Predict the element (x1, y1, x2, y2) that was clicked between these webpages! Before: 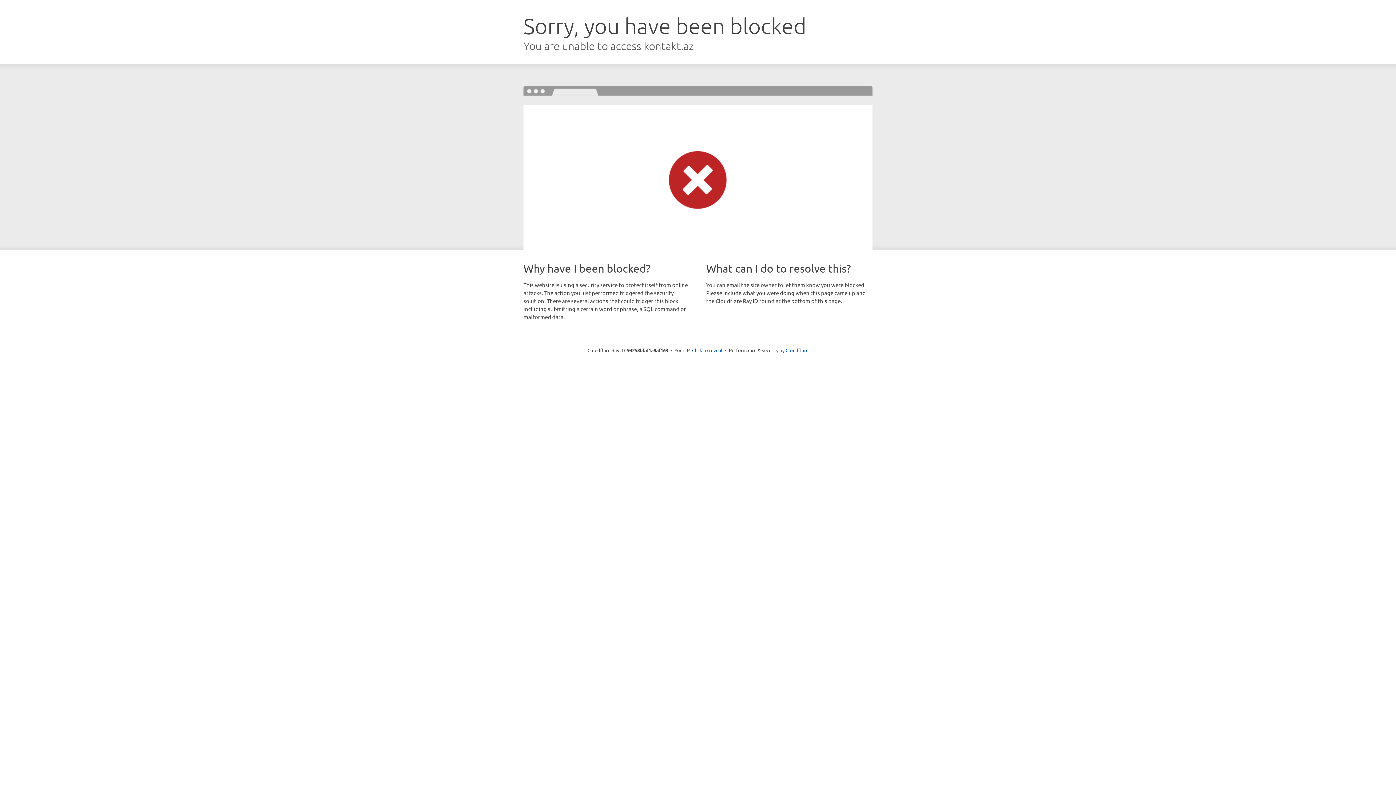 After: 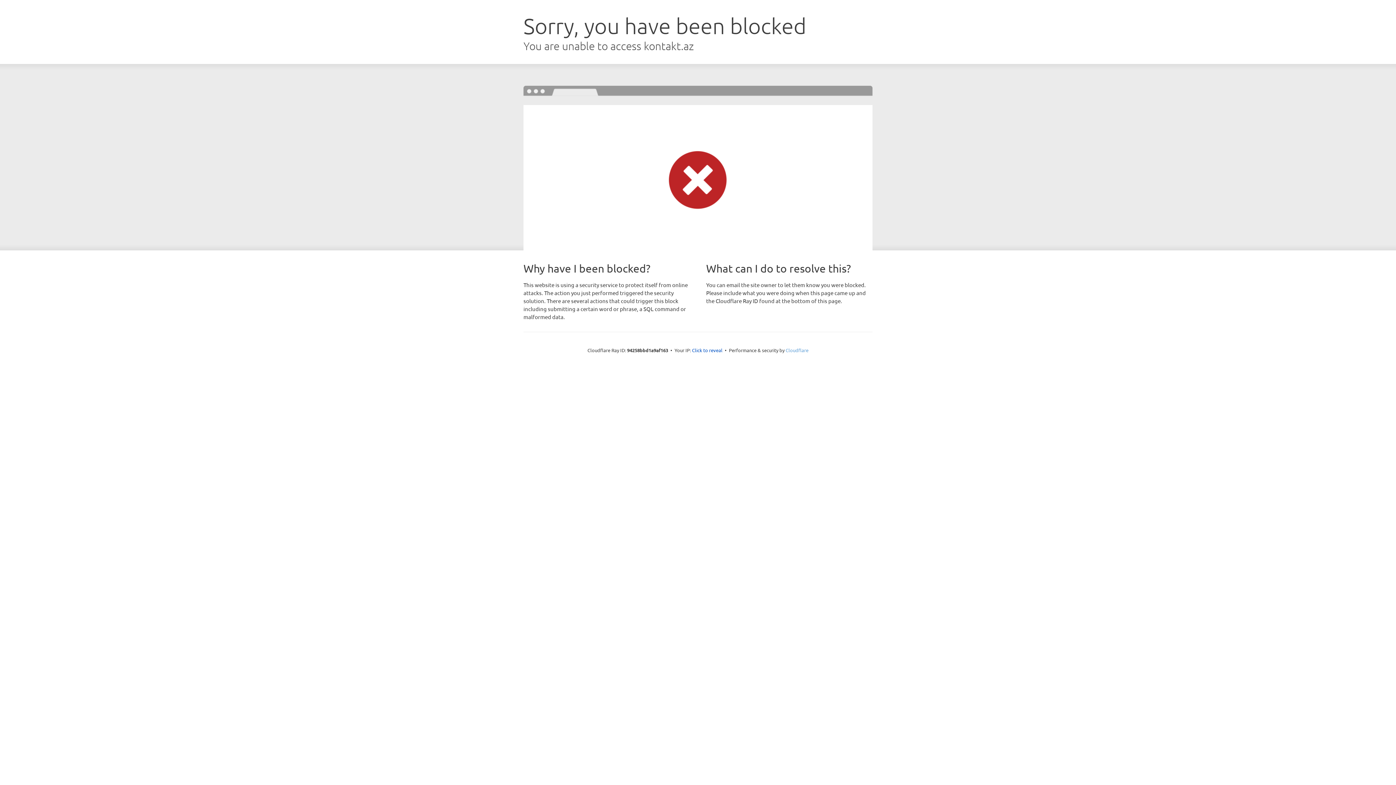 Action: bbox: (785, 347, 808, 353) label: Cloudflare